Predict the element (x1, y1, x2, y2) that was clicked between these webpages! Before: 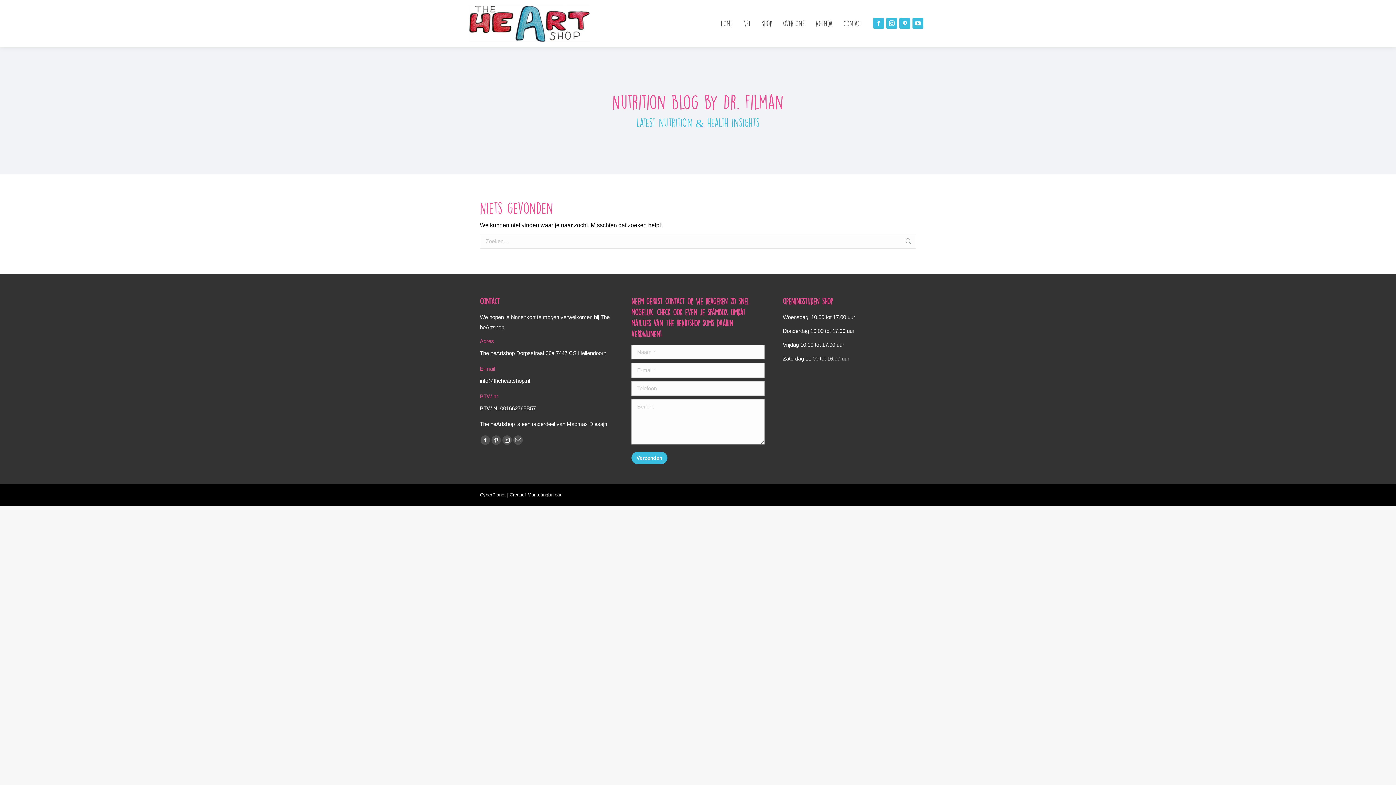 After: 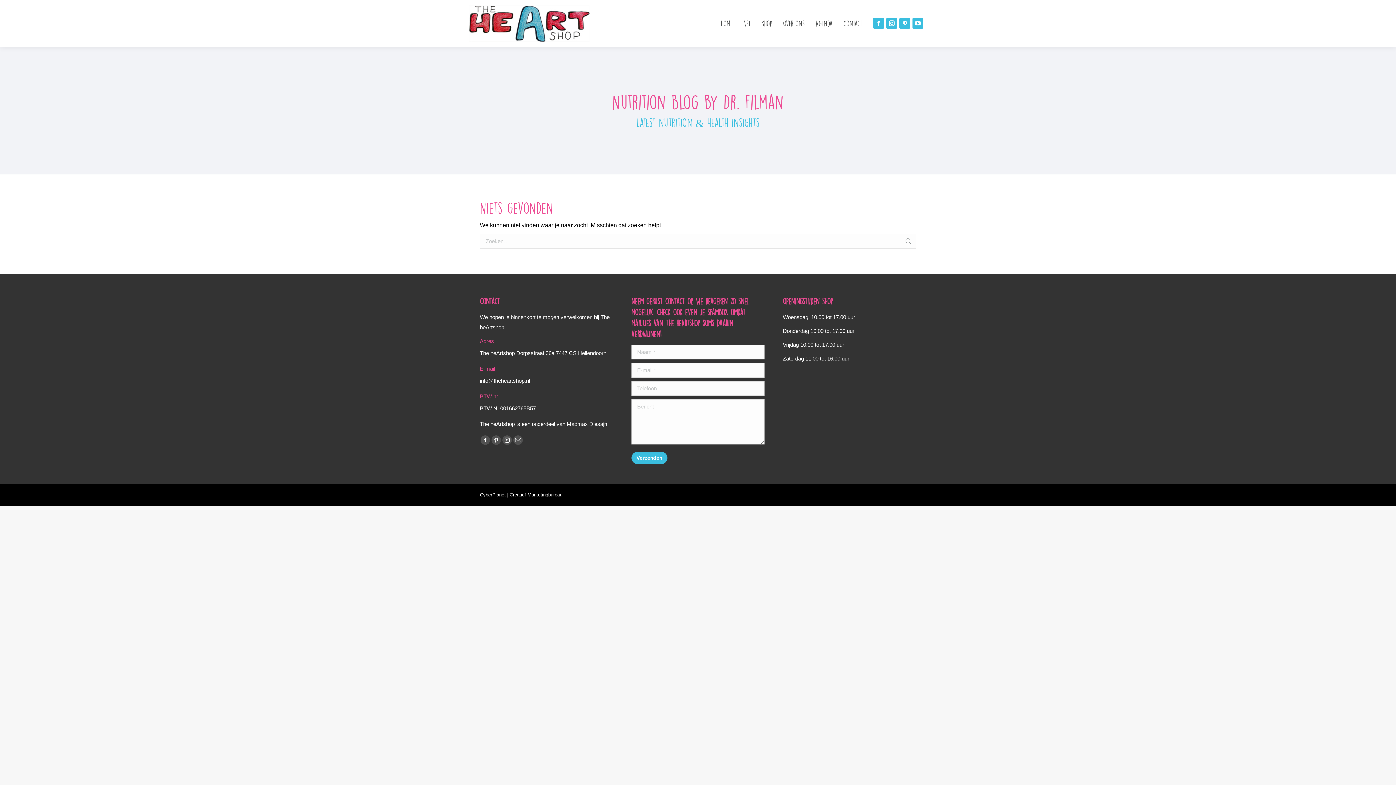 Action: bbox: (873, 17, 884, 28) label: Facebook page opens in new window